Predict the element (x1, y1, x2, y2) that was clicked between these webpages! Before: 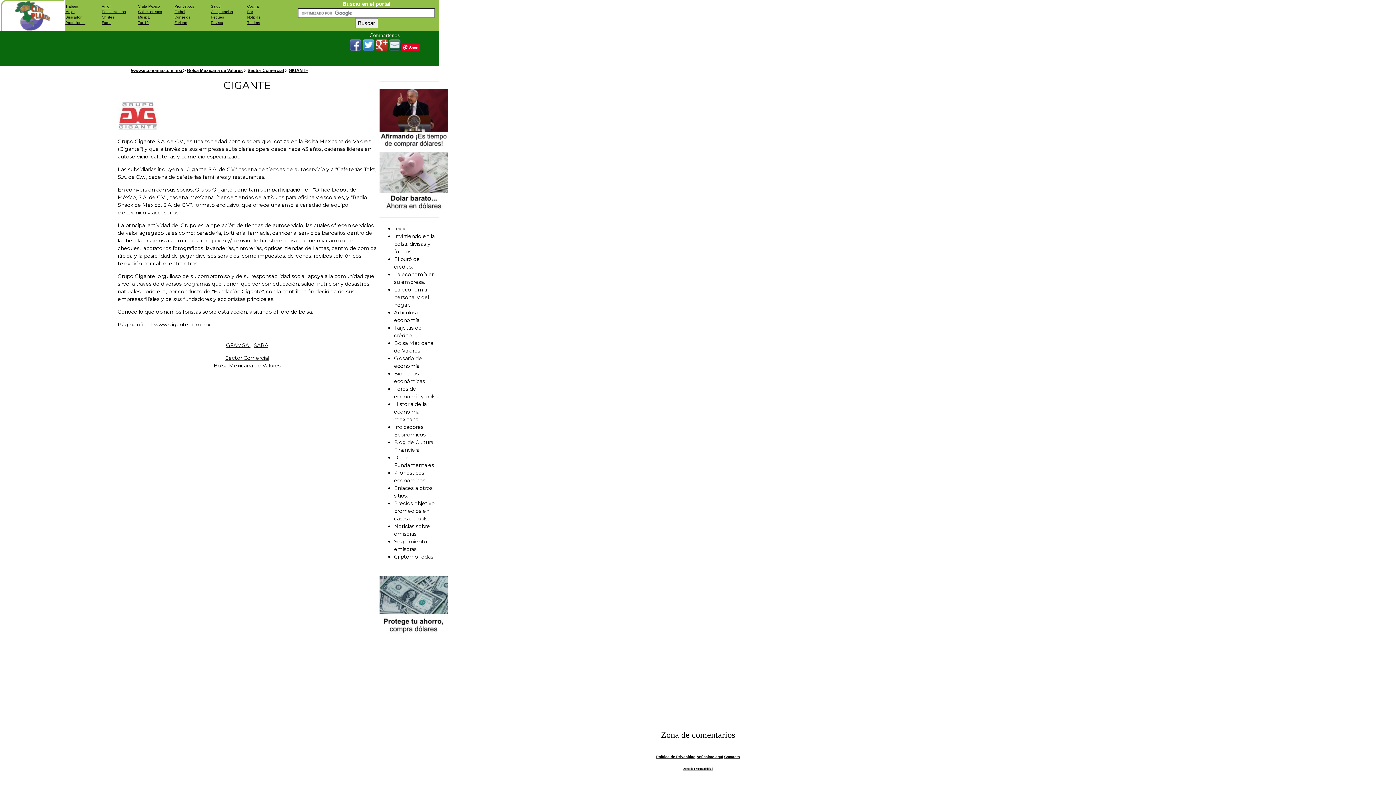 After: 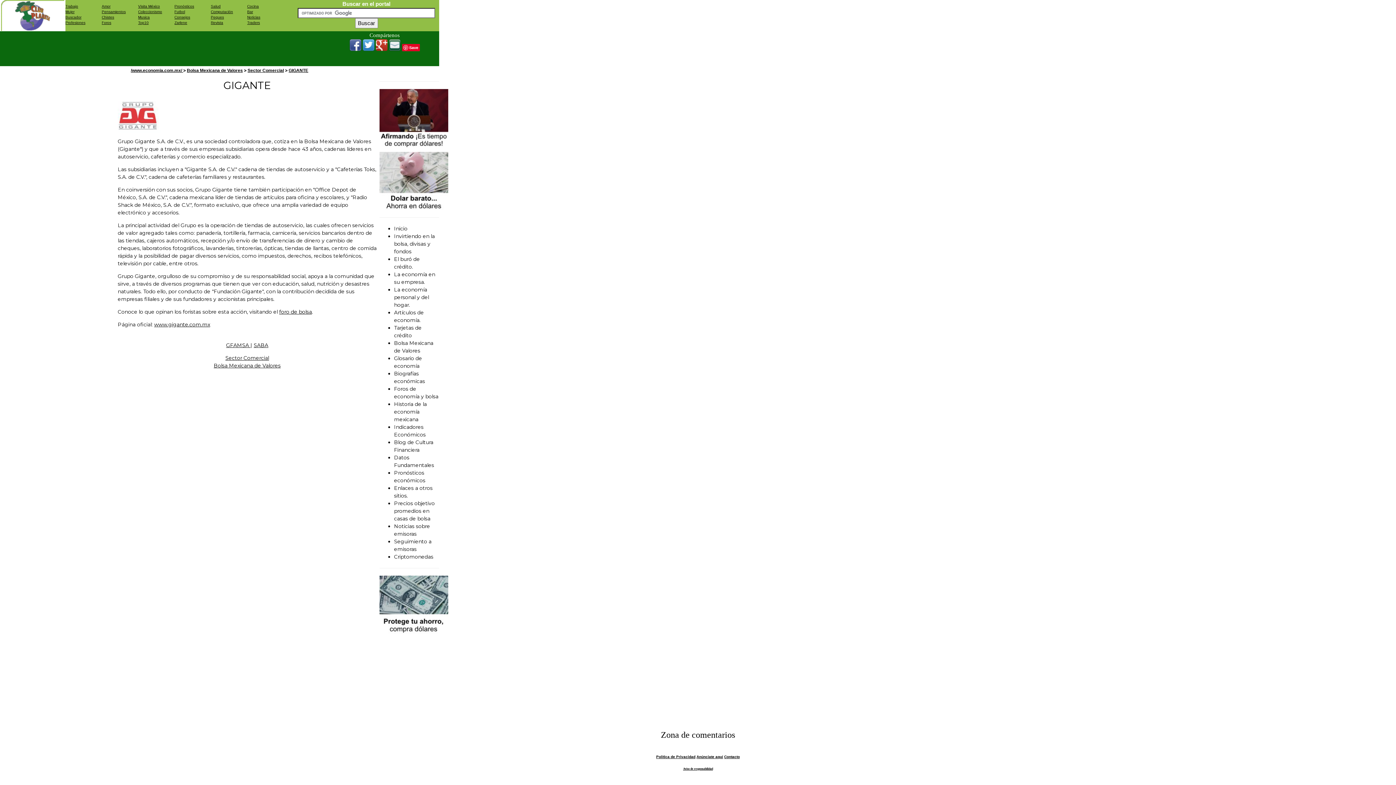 Action: bbox: (288, 68, 308, 73) label: GIGANTE